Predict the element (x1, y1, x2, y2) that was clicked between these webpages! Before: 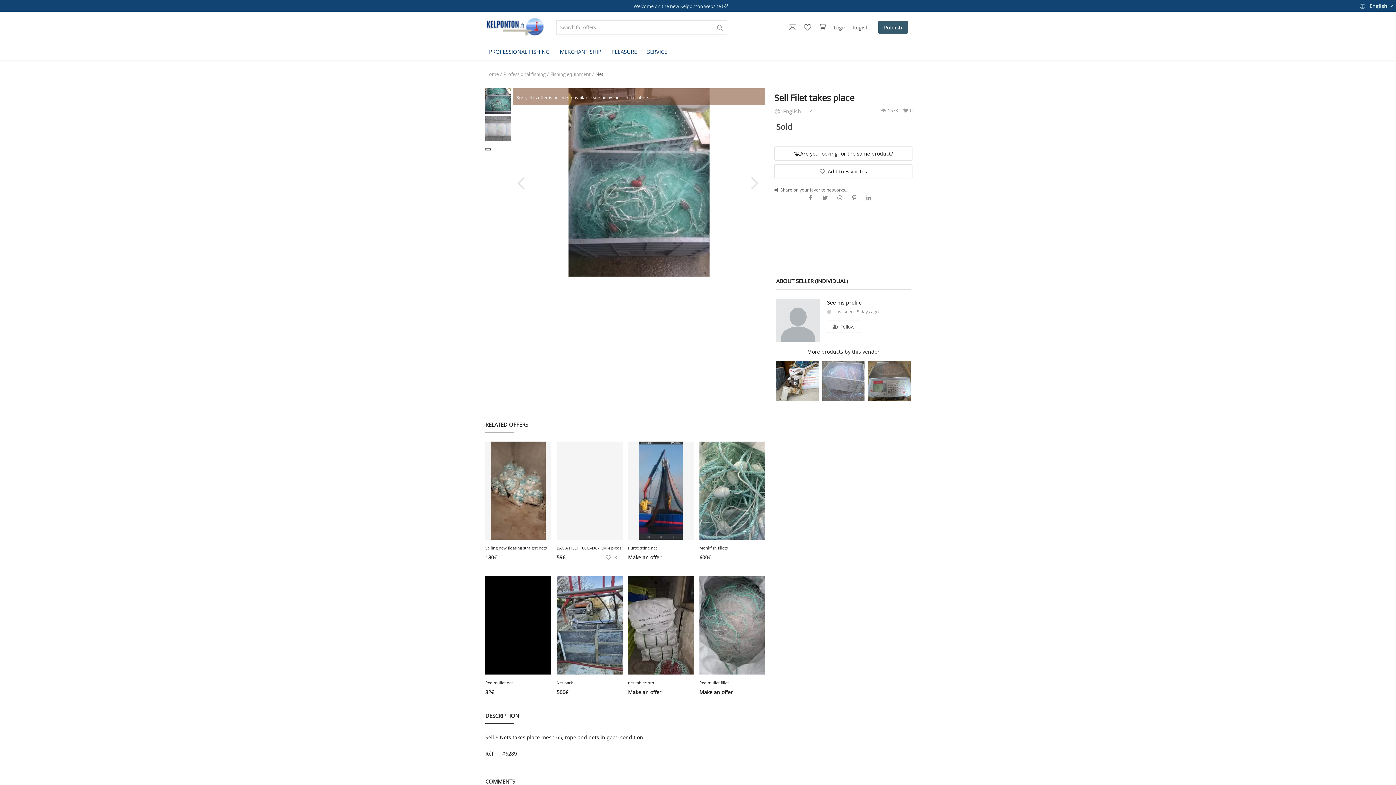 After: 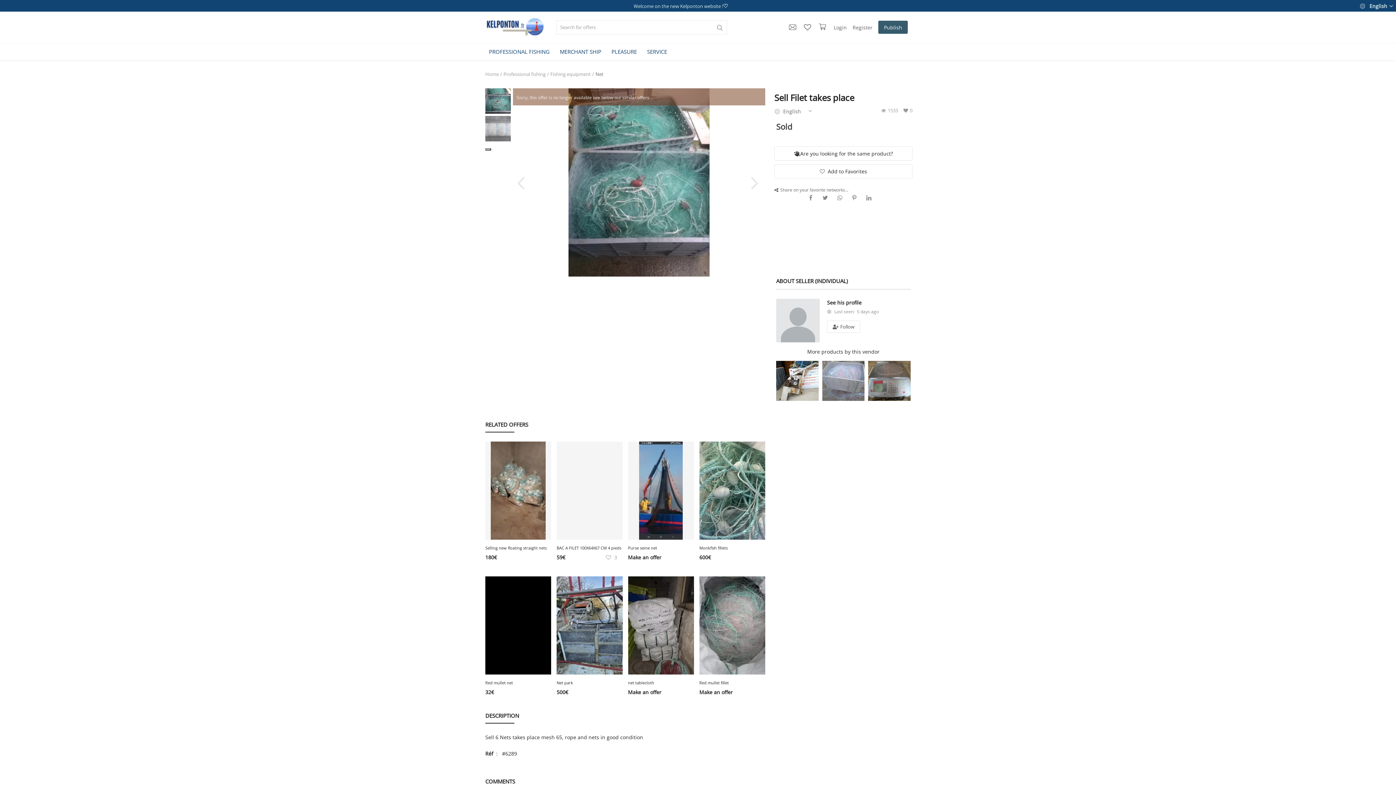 Action: bbox: (712, 20, 727, 34)